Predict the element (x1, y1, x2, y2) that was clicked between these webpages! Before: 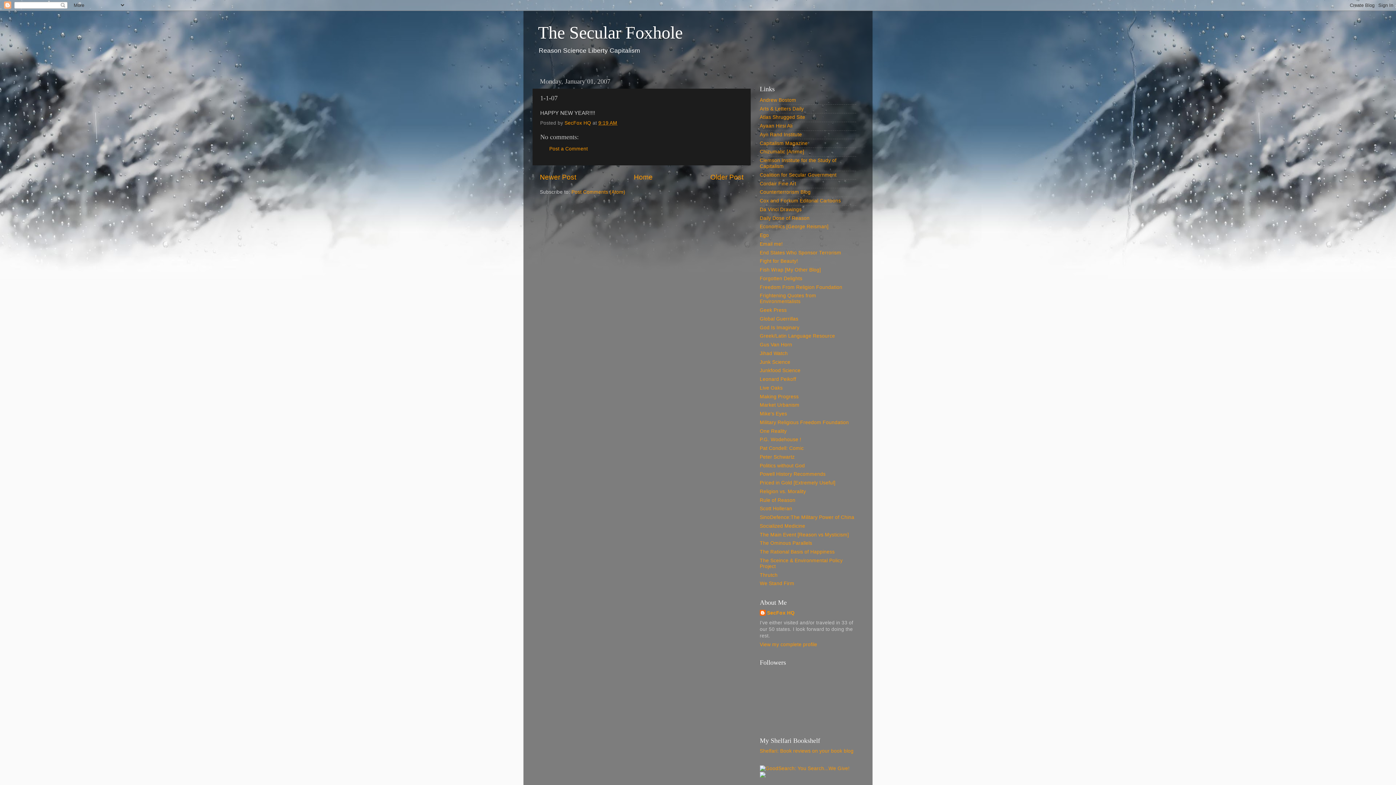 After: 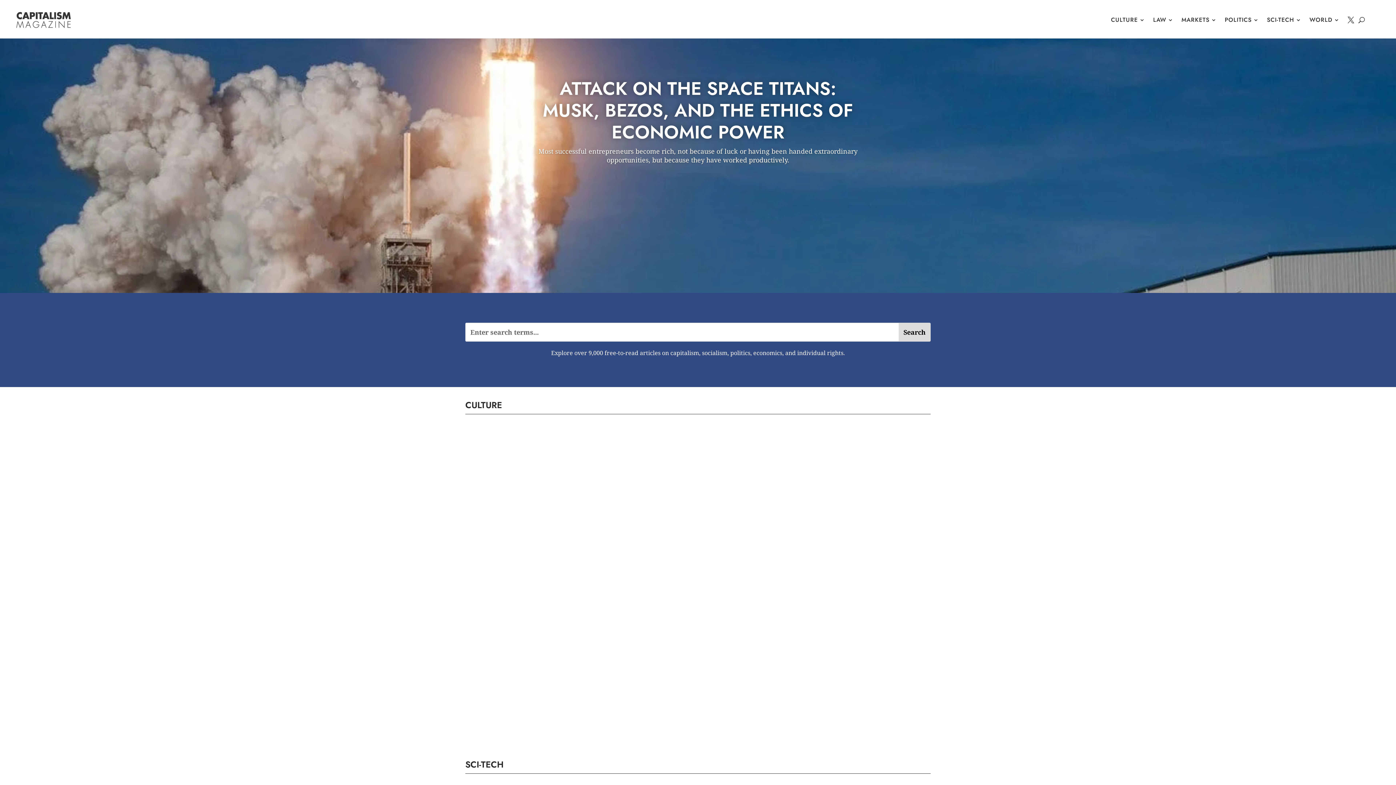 Action: label: Capitalism Magazine bbox: (760, 140, 808, 146)